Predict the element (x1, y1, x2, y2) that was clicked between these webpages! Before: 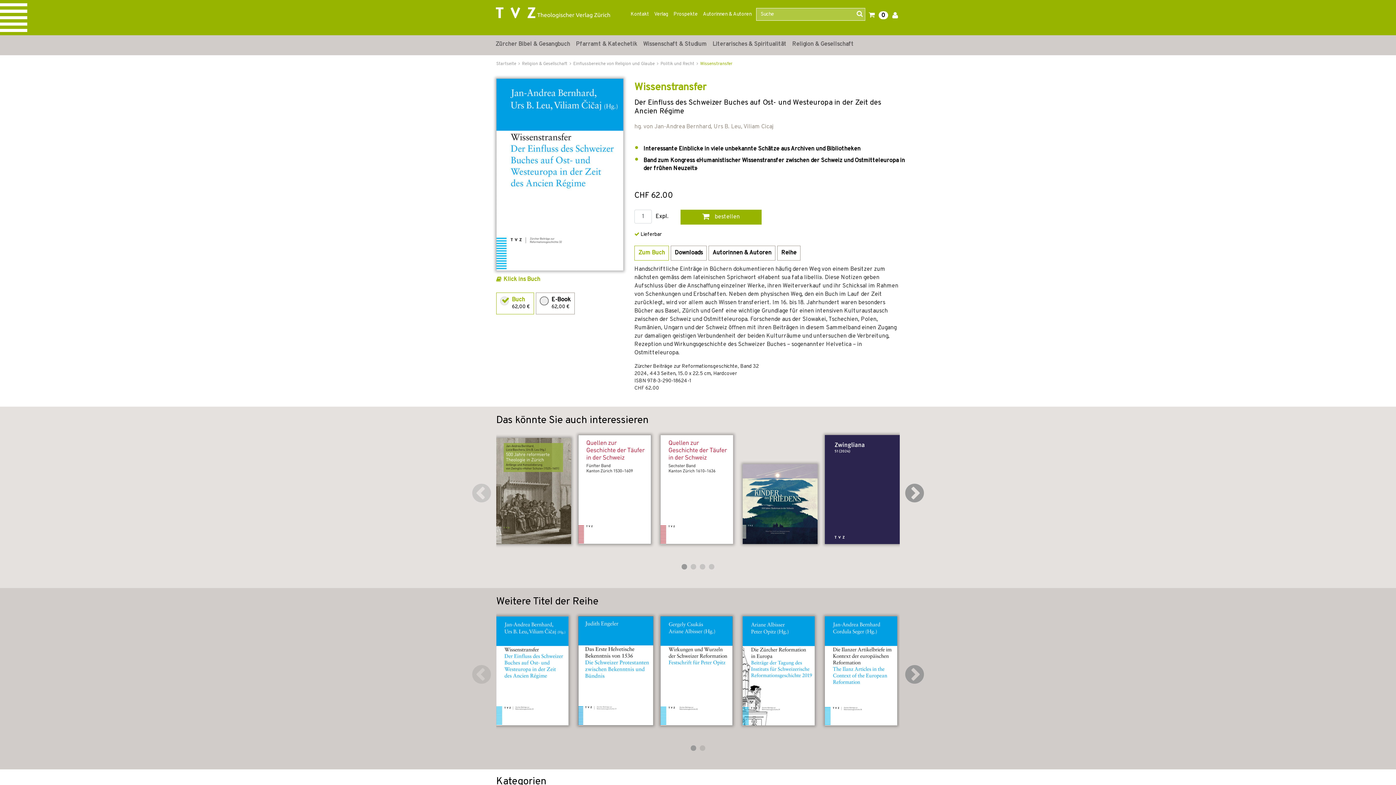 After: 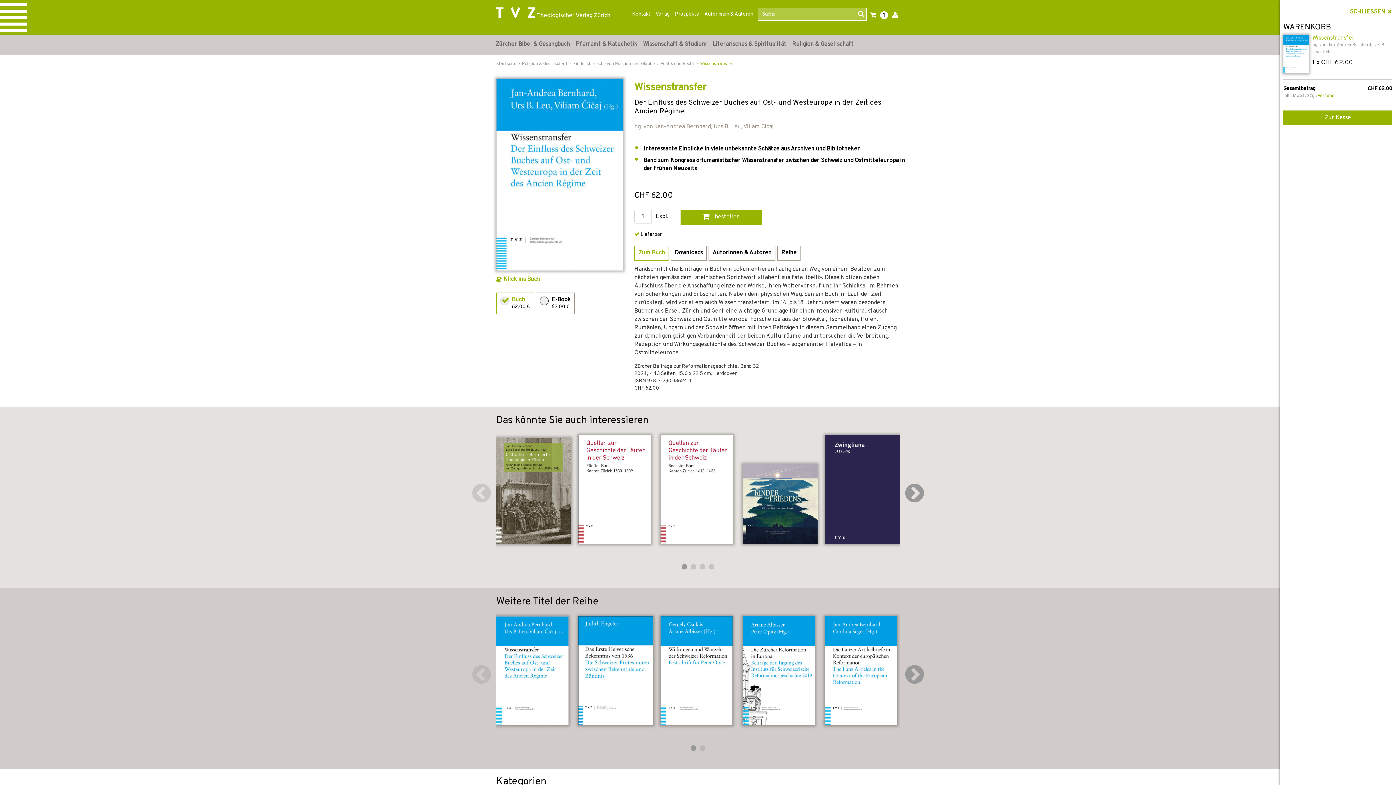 Action: label:  bestellen bbox: (680, 209, 761, 224)